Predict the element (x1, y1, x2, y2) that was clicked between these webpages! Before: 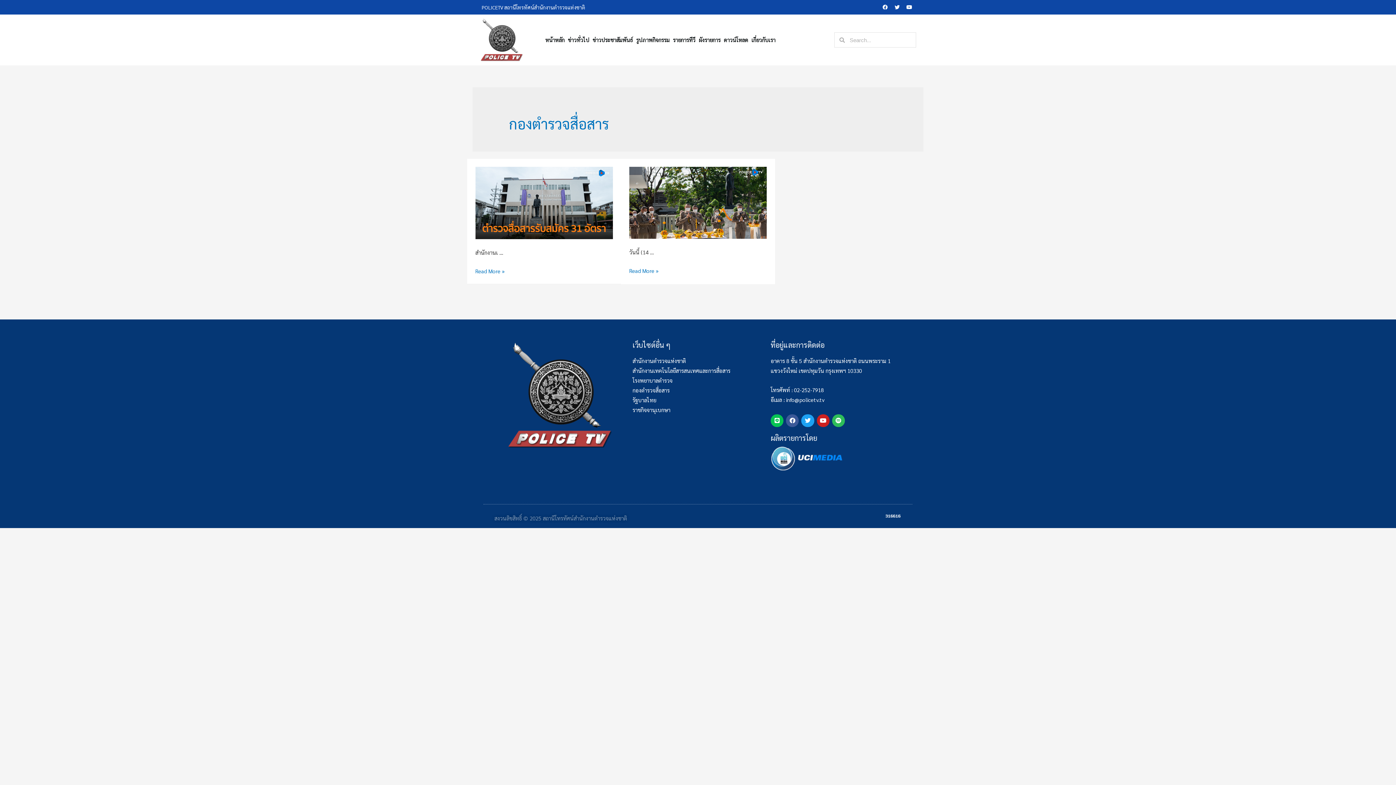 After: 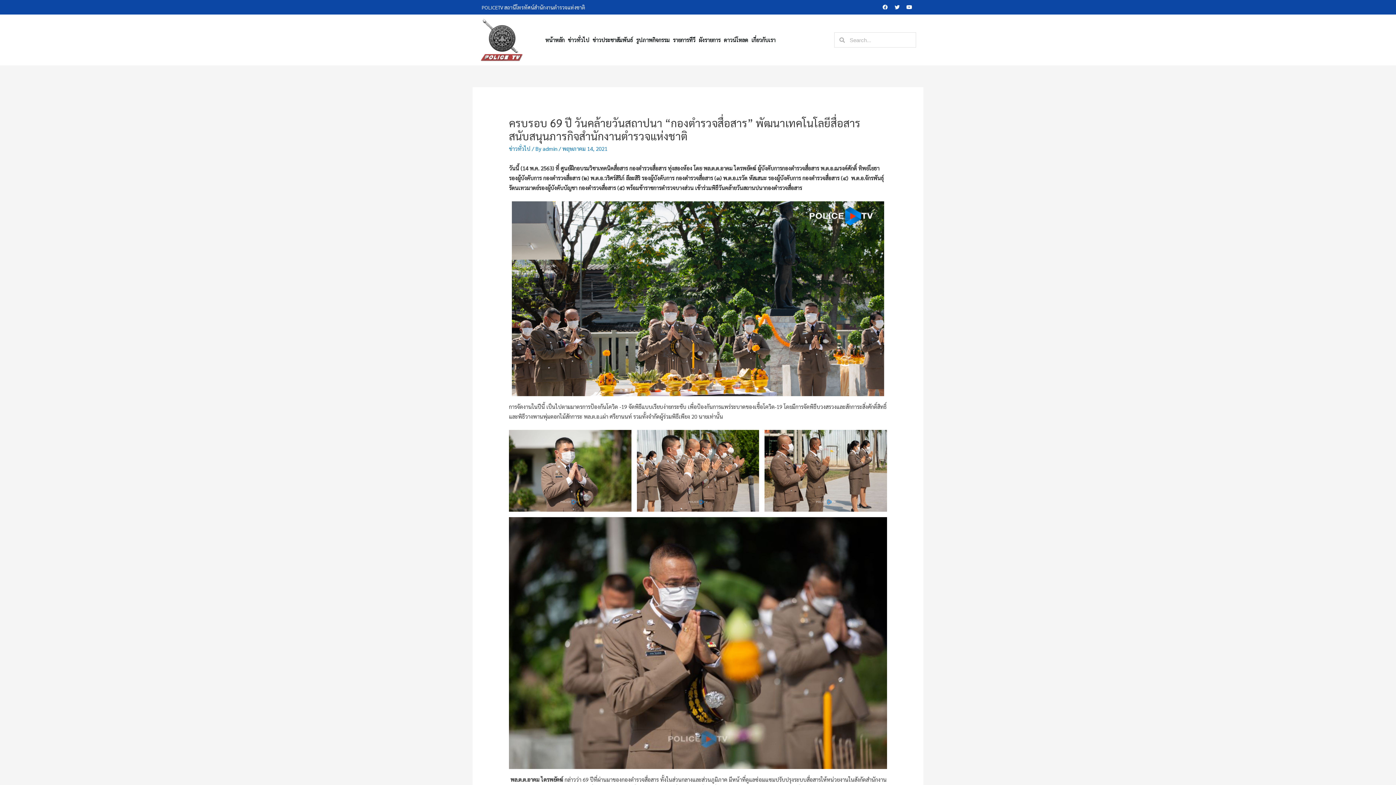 Action: bbox: (629, 267, 658, 274) label: ครบรอบ 69 ปี วันคล้ายวันสถาปนา “กองตำรวจสื่อสาร” พัฒนาเทคโนโลยีสื่อสารสนับสนุนภารกิจสำนักงานตำรวจแห่งชาติ
Read More »